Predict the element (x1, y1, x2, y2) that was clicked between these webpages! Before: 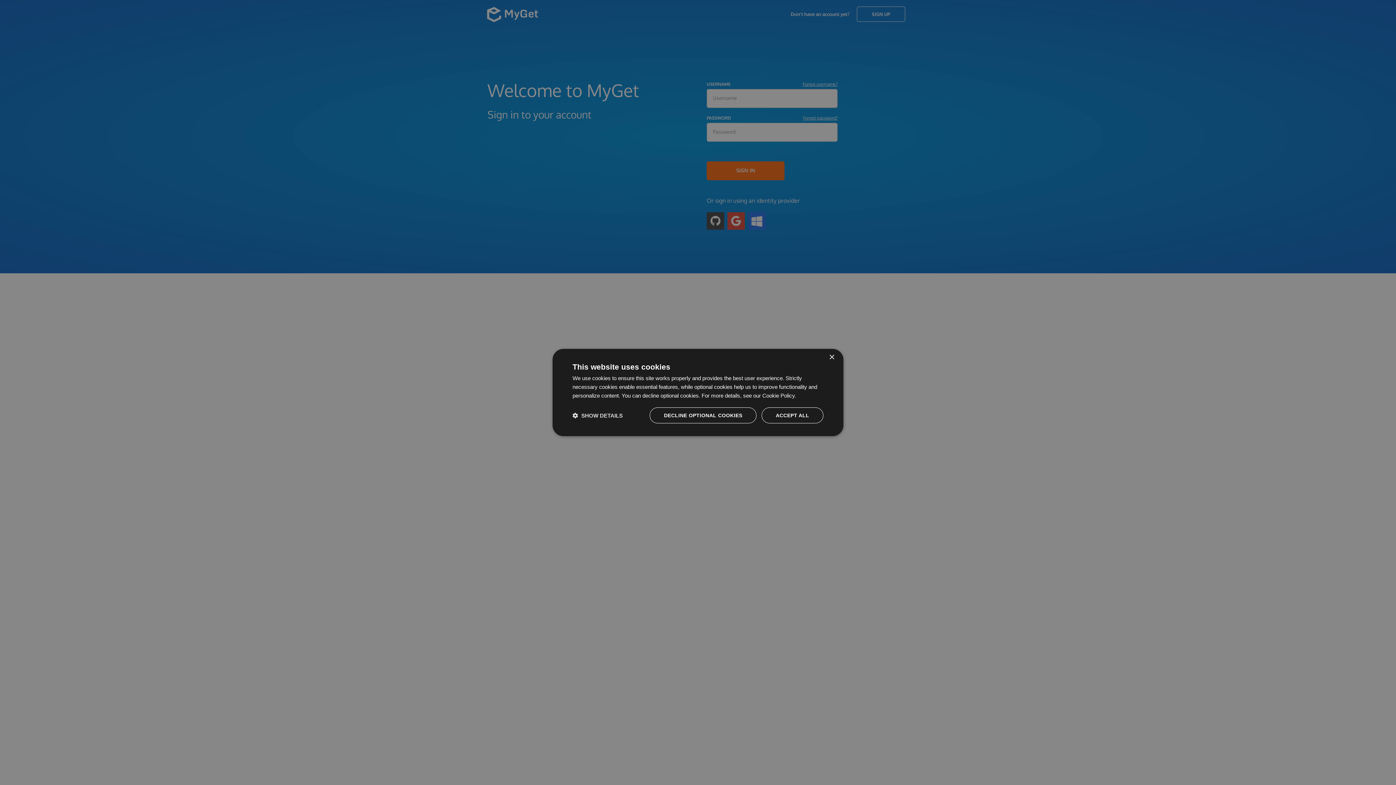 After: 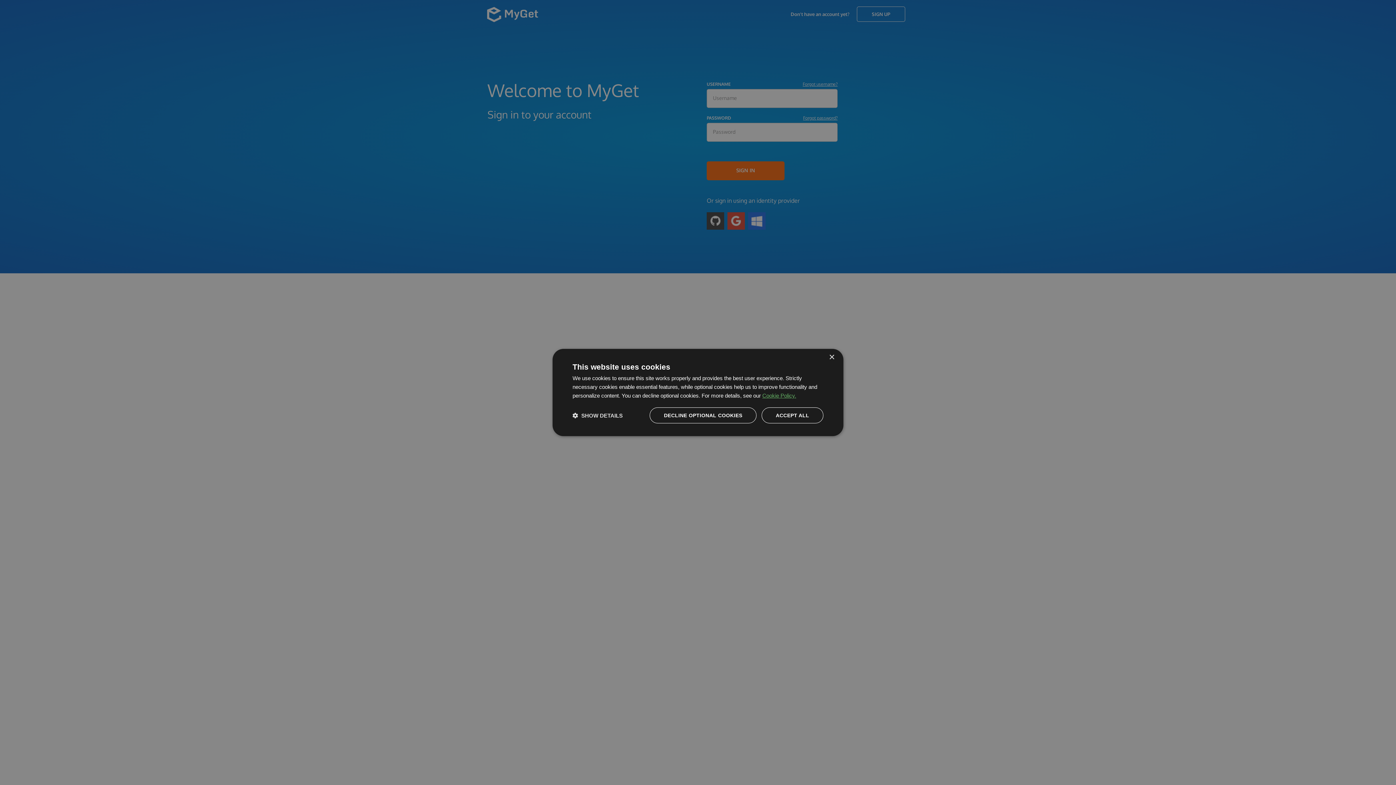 Action: bbox: (762, 392, 796, 398) label: Cookie Policy., opens a new window